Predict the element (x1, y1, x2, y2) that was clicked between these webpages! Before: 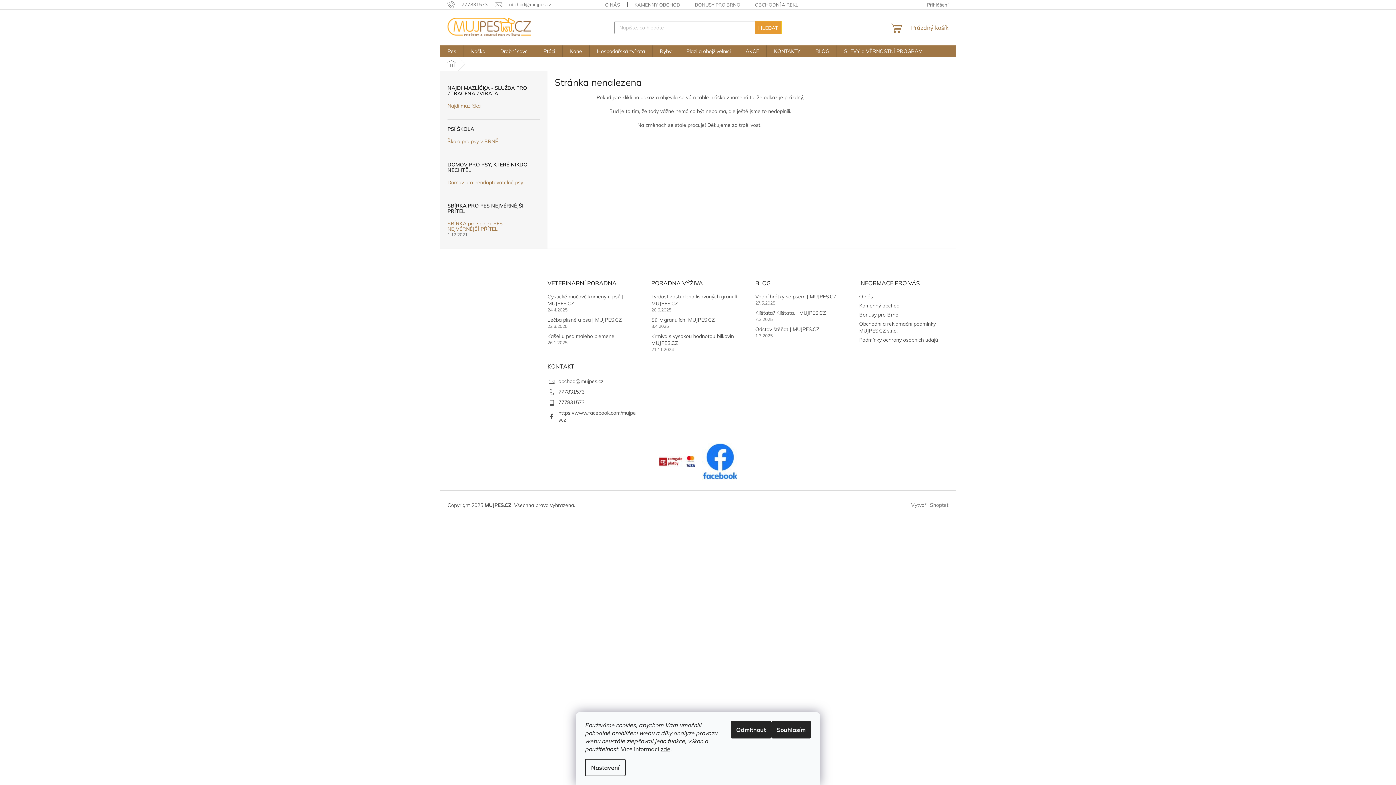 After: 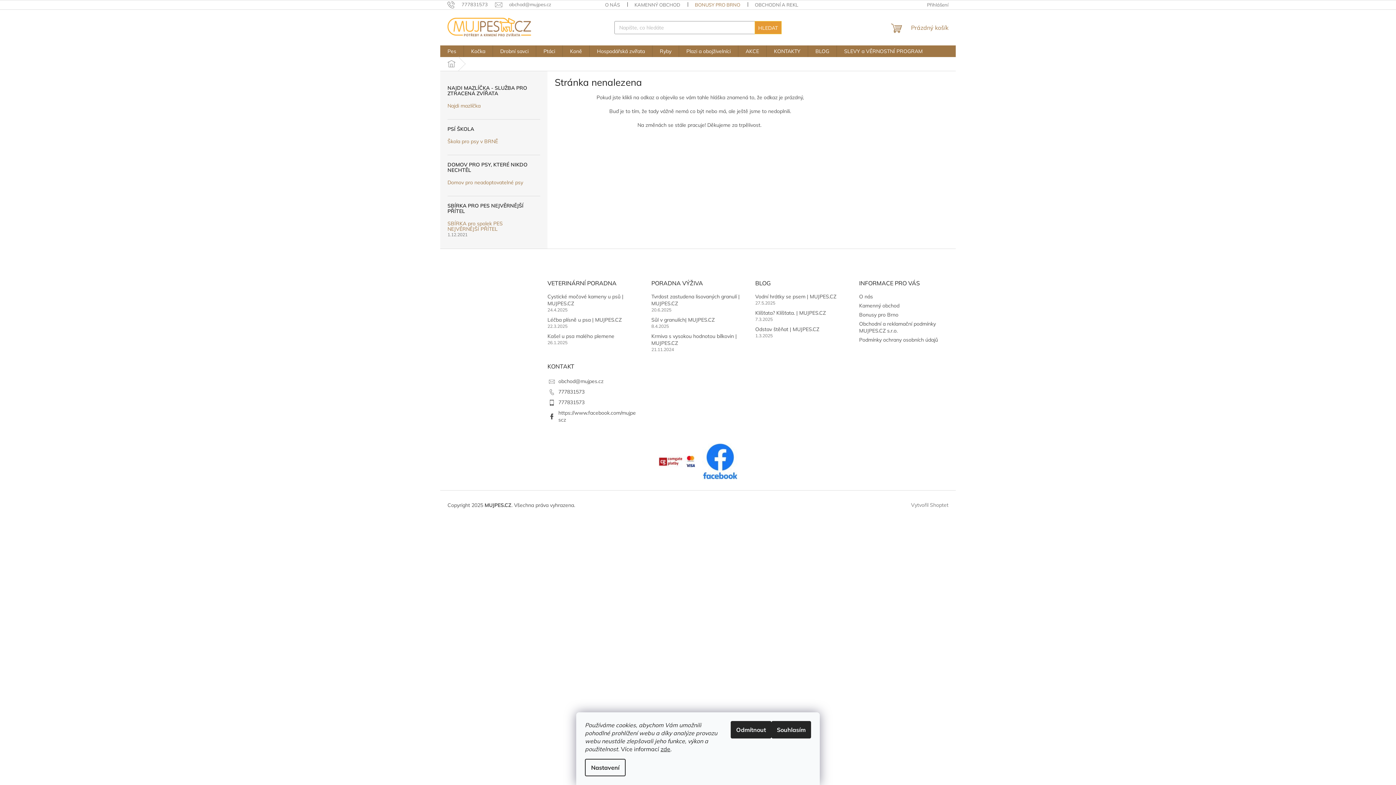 Action: label: BONUSY PRO BRNO bbox: (687, 0, 747, 9)